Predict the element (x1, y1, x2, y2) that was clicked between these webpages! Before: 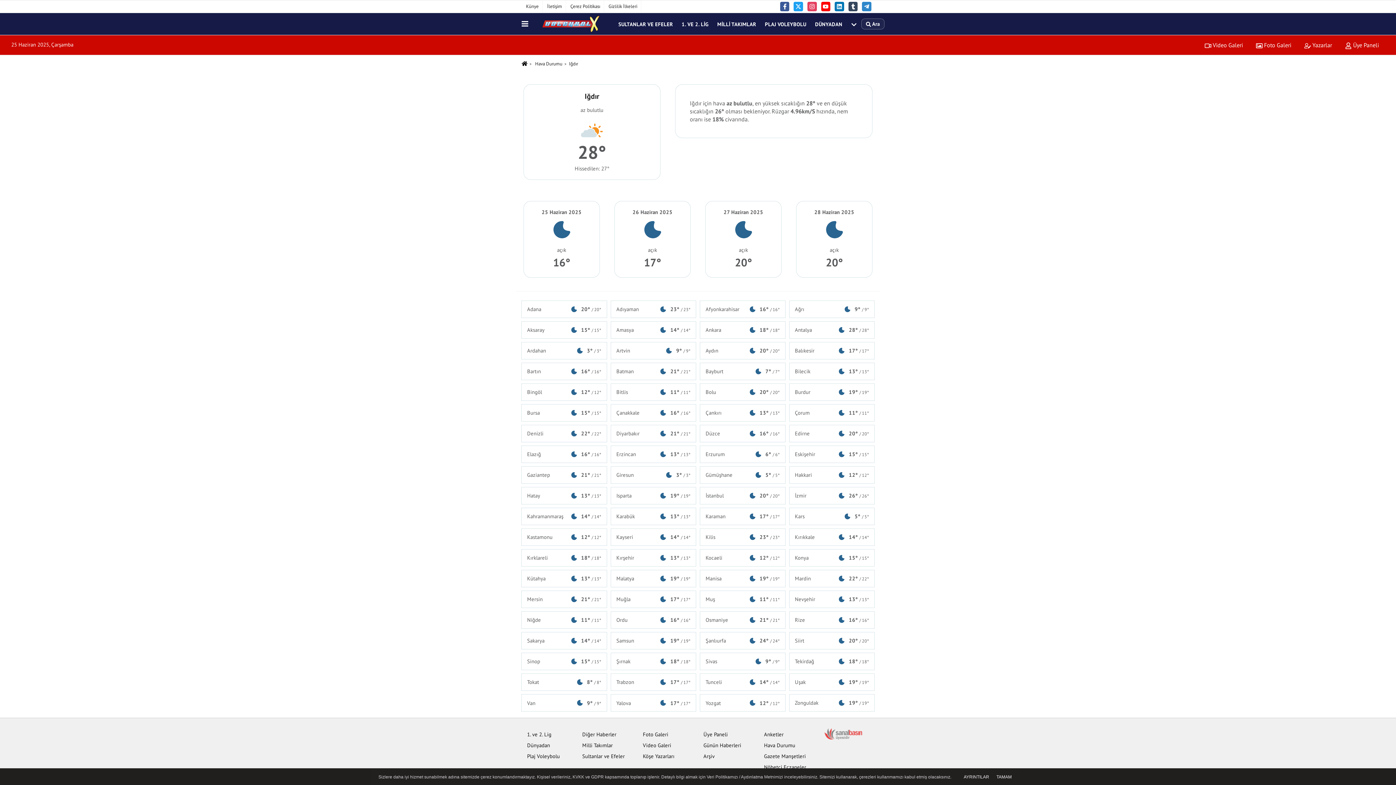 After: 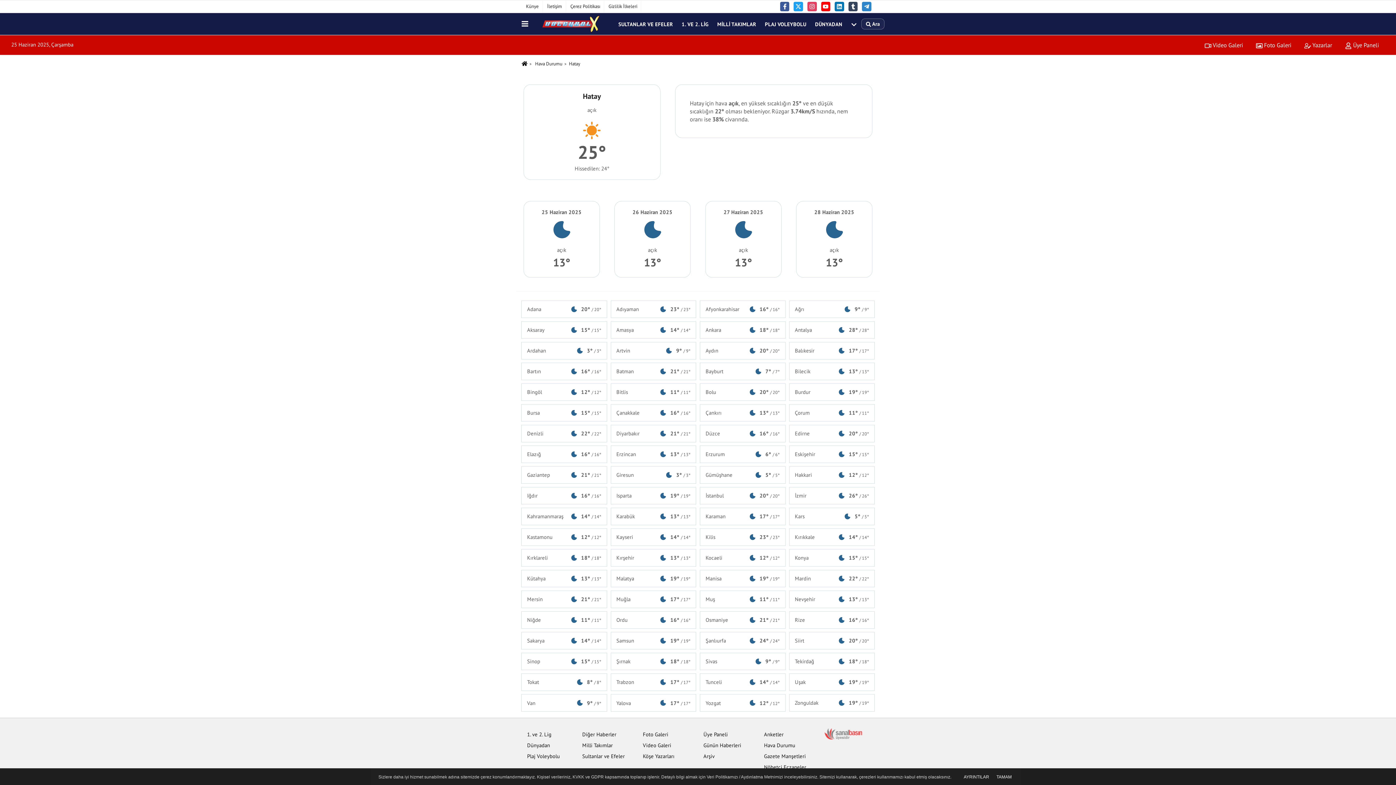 Action: bbox: (521, 487, 607, 504) label: Hatay
13° / 13°